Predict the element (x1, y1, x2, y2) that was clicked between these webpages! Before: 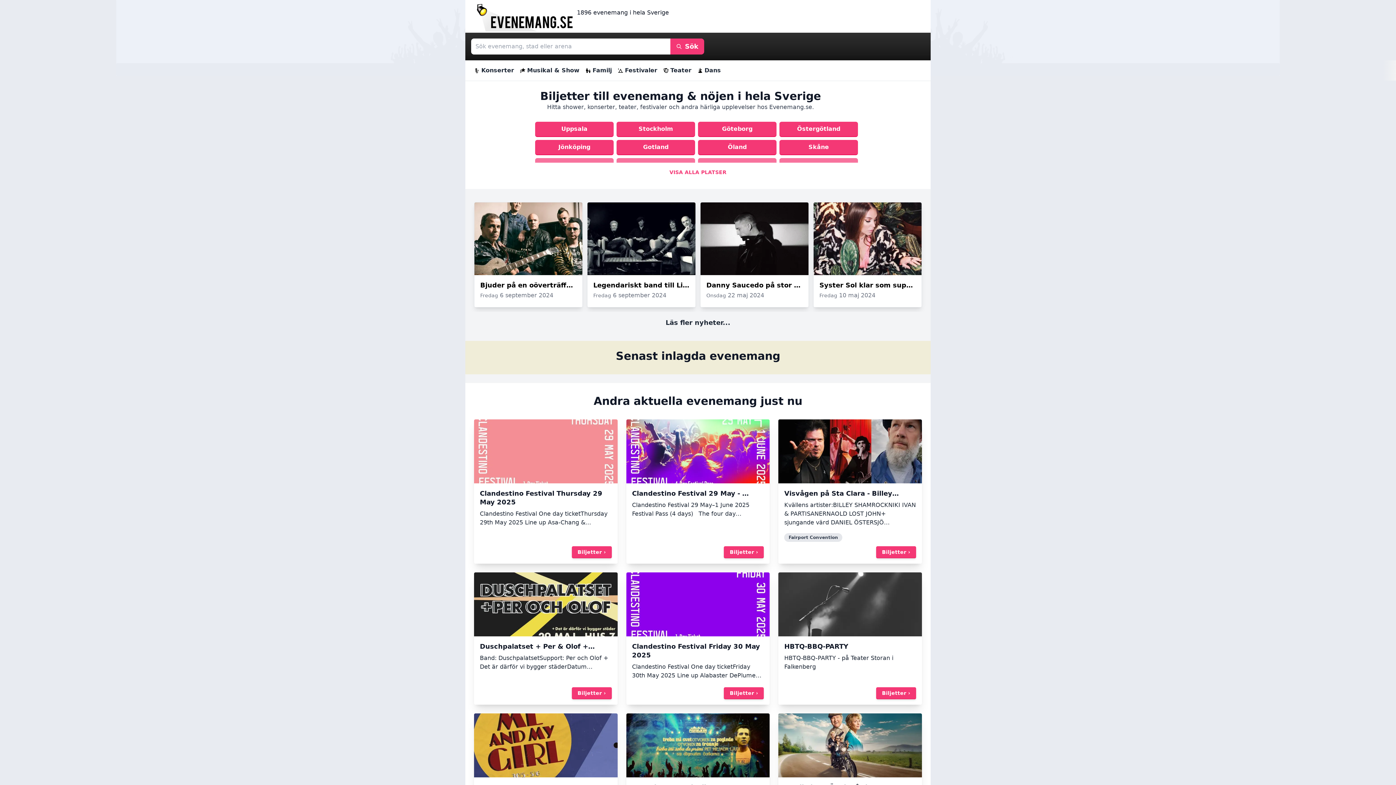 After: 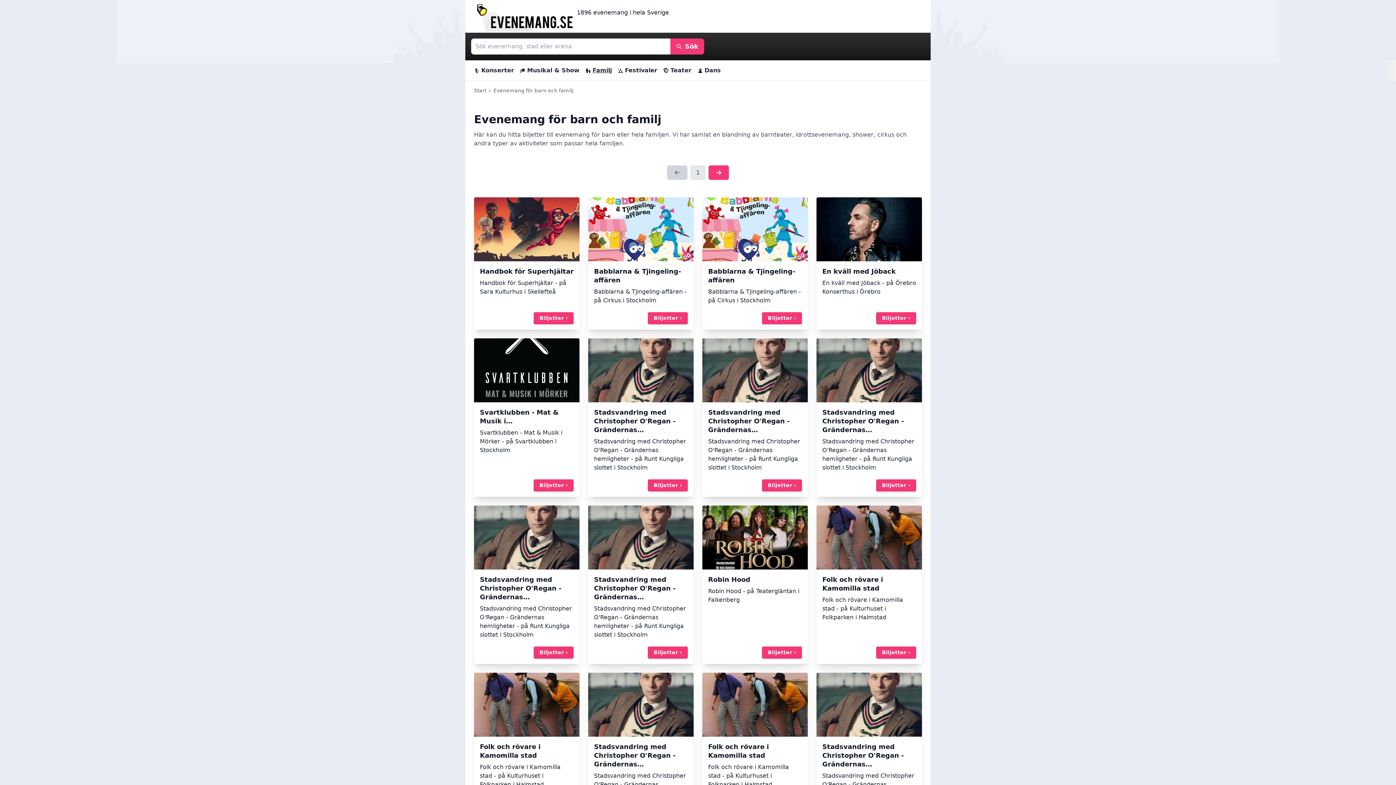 Action: bbox: (582, 60, 614, 80) label: Familj